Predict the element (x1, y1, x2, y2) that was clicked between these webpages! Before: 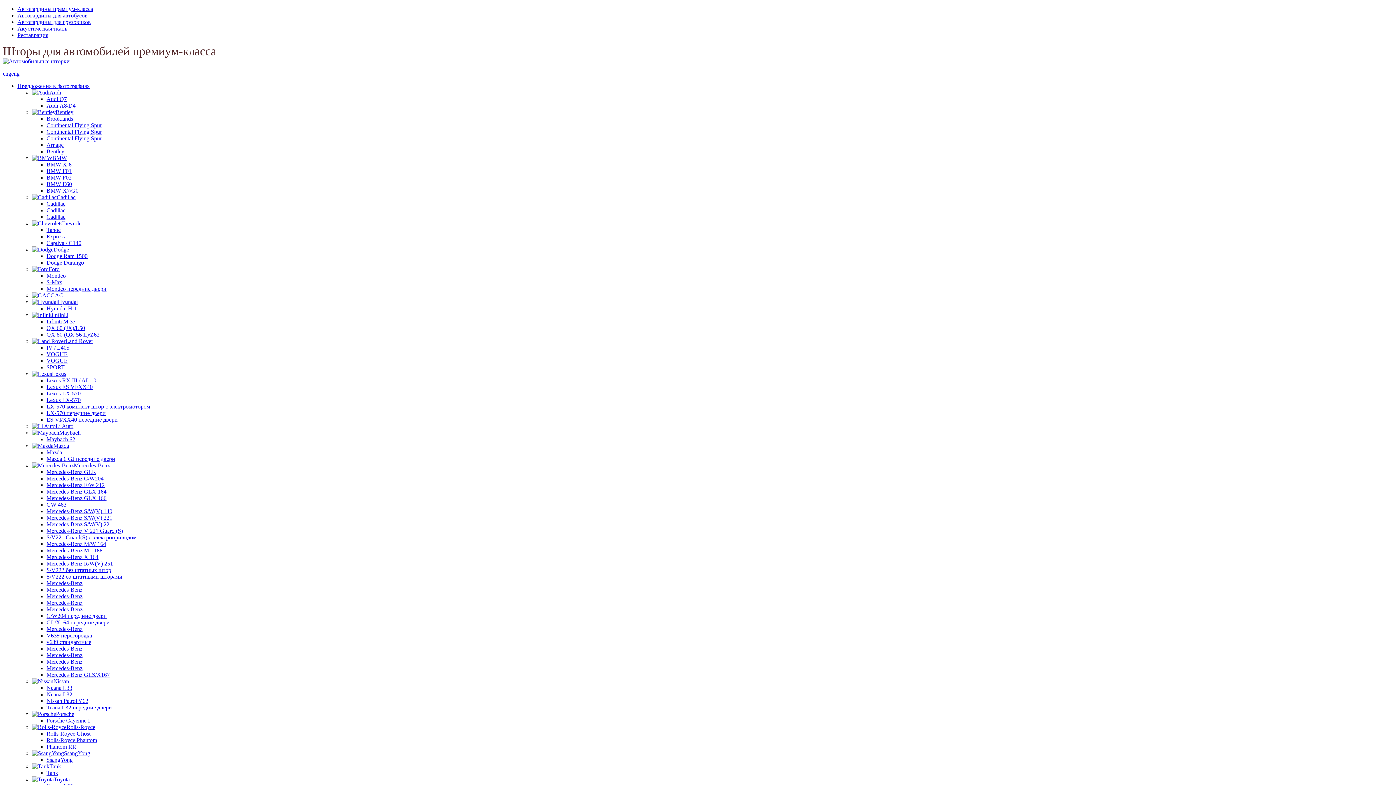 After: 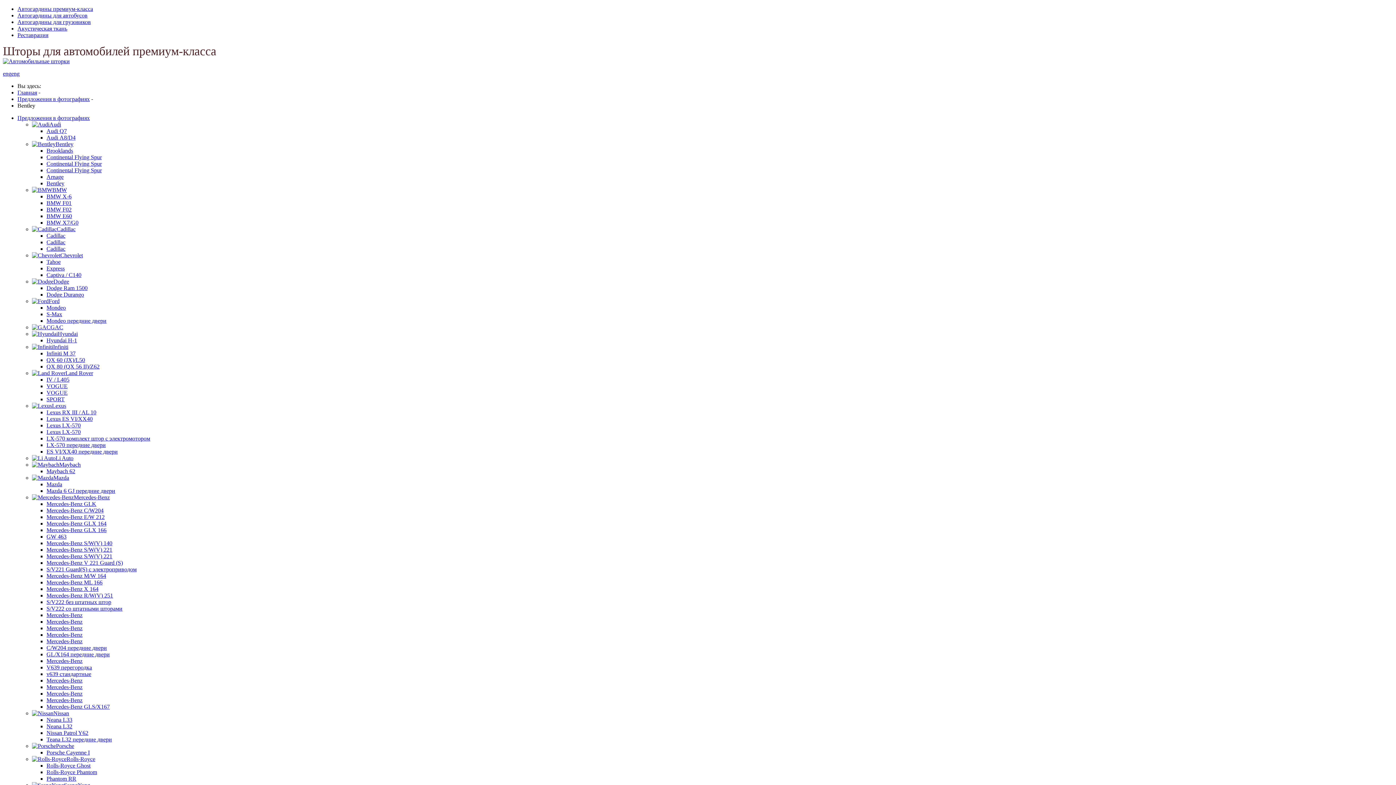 Action: label: Bentley bbox: (32, 109, 73, 115)